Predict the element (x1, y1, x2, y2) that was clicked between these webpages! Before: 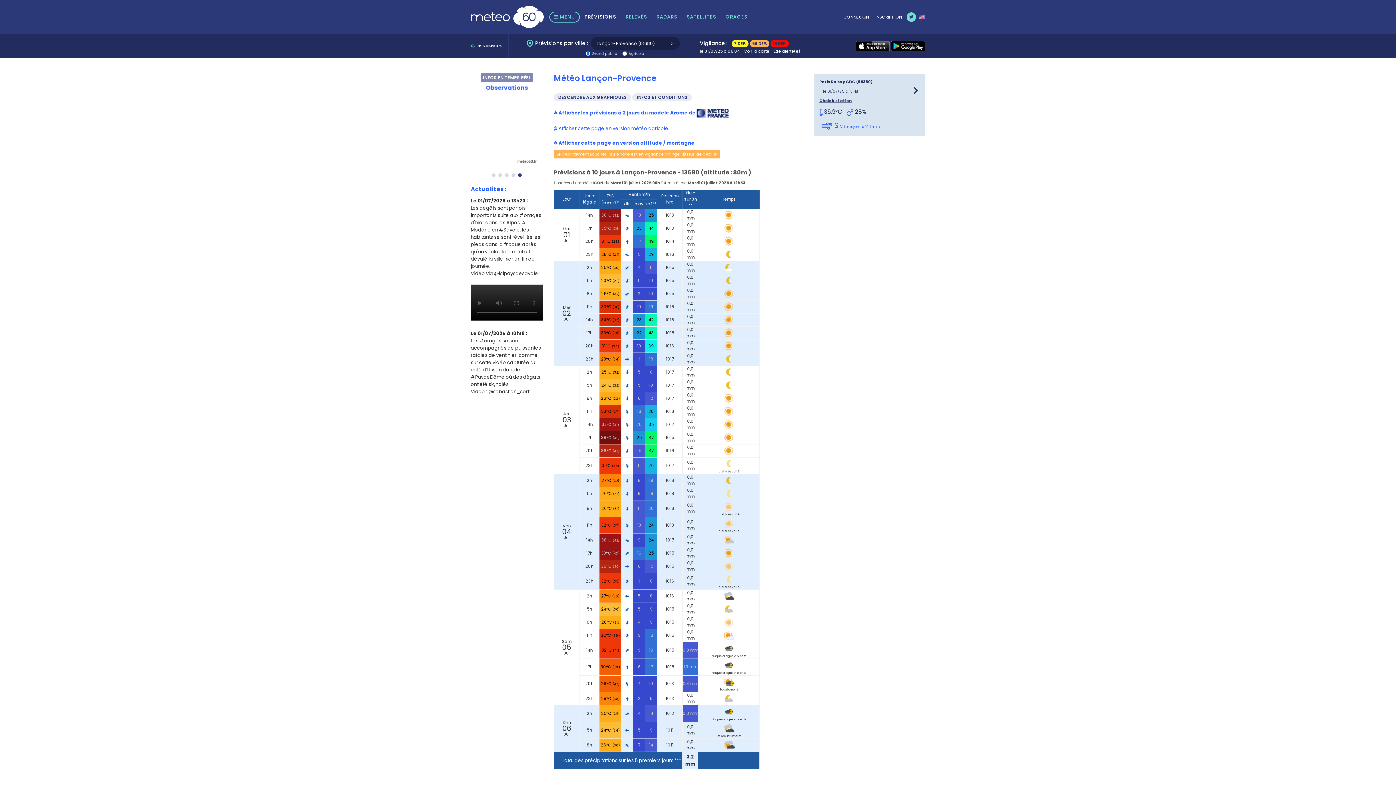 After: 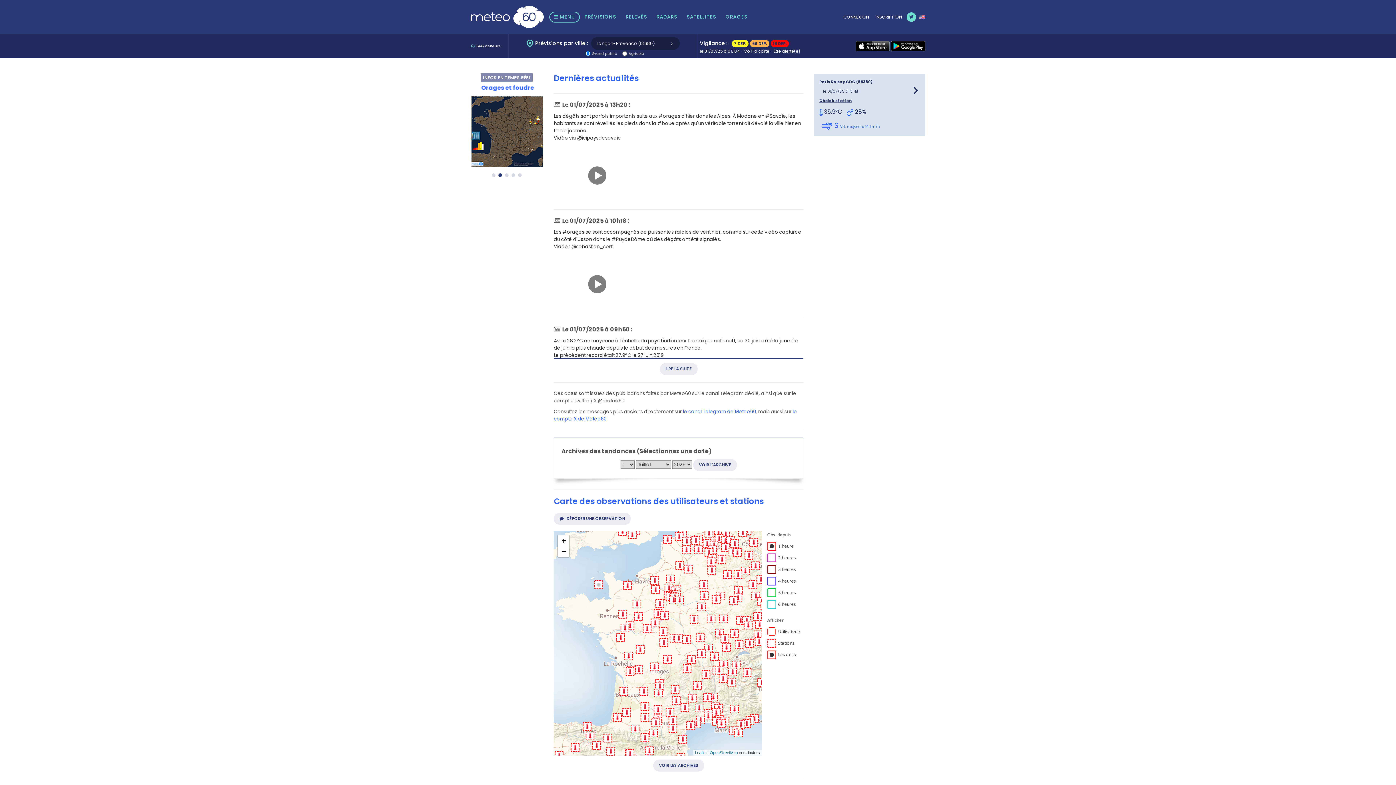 Action: bbox: (470, 11, 543, 20)